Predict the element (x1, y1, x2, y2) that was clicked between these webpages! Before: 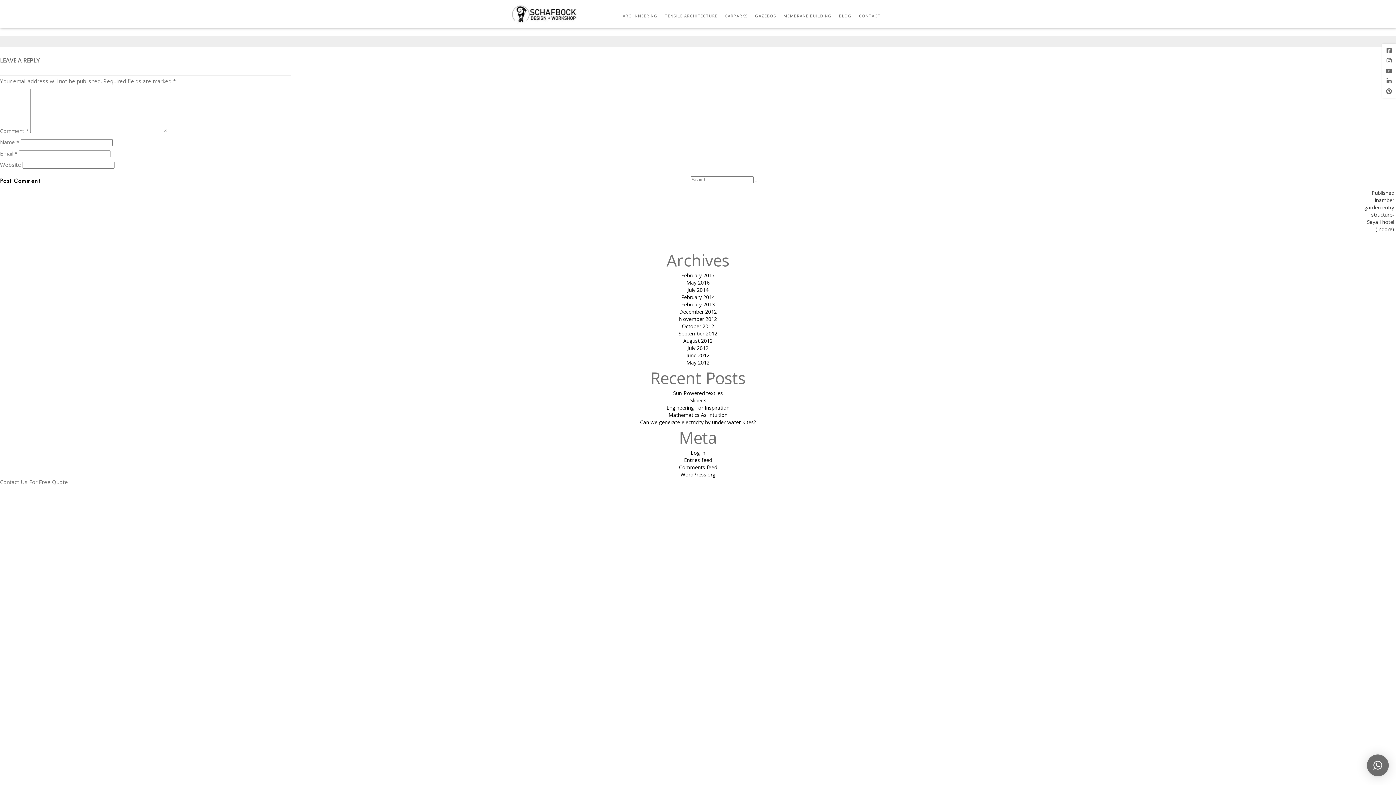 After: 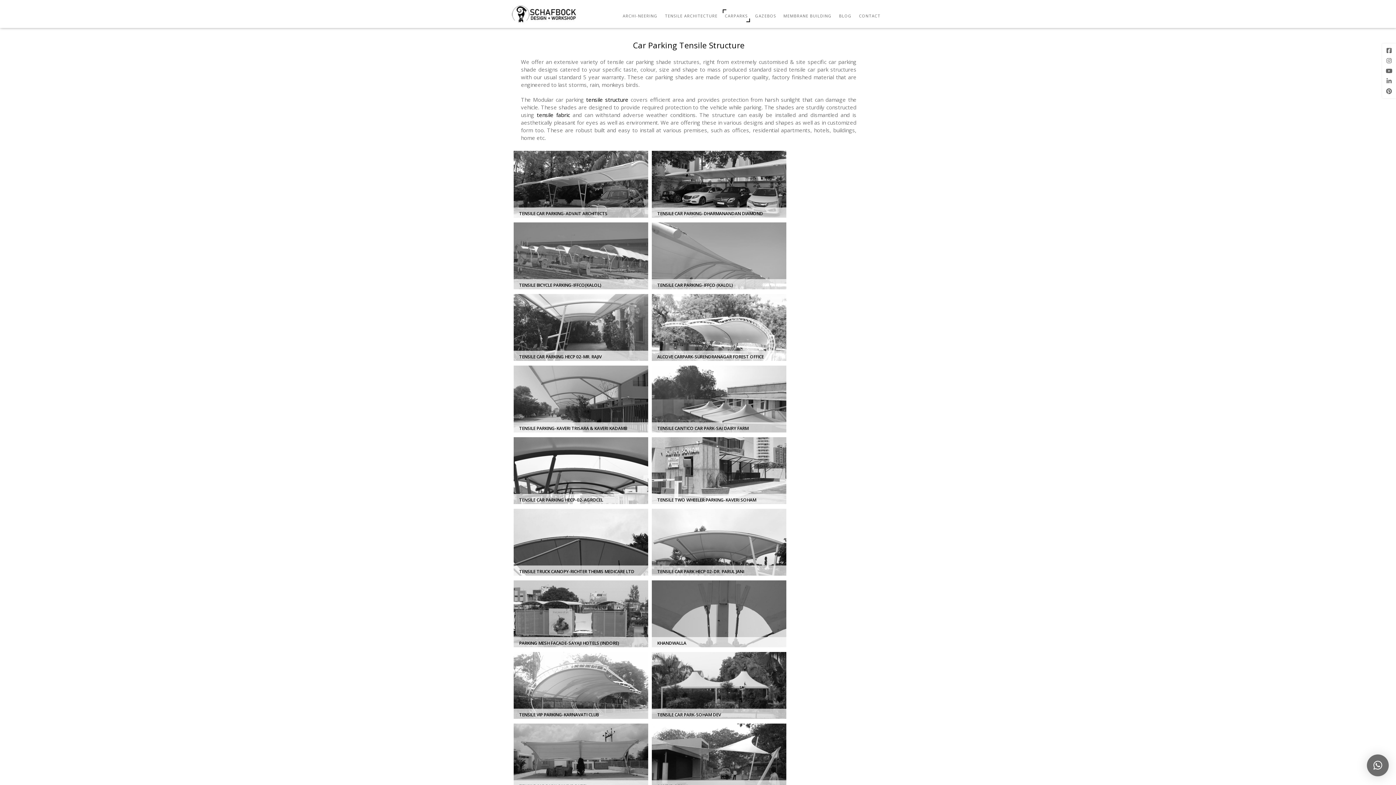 Action: bbox: (721, 9, 751, 22) label: CARPARKS